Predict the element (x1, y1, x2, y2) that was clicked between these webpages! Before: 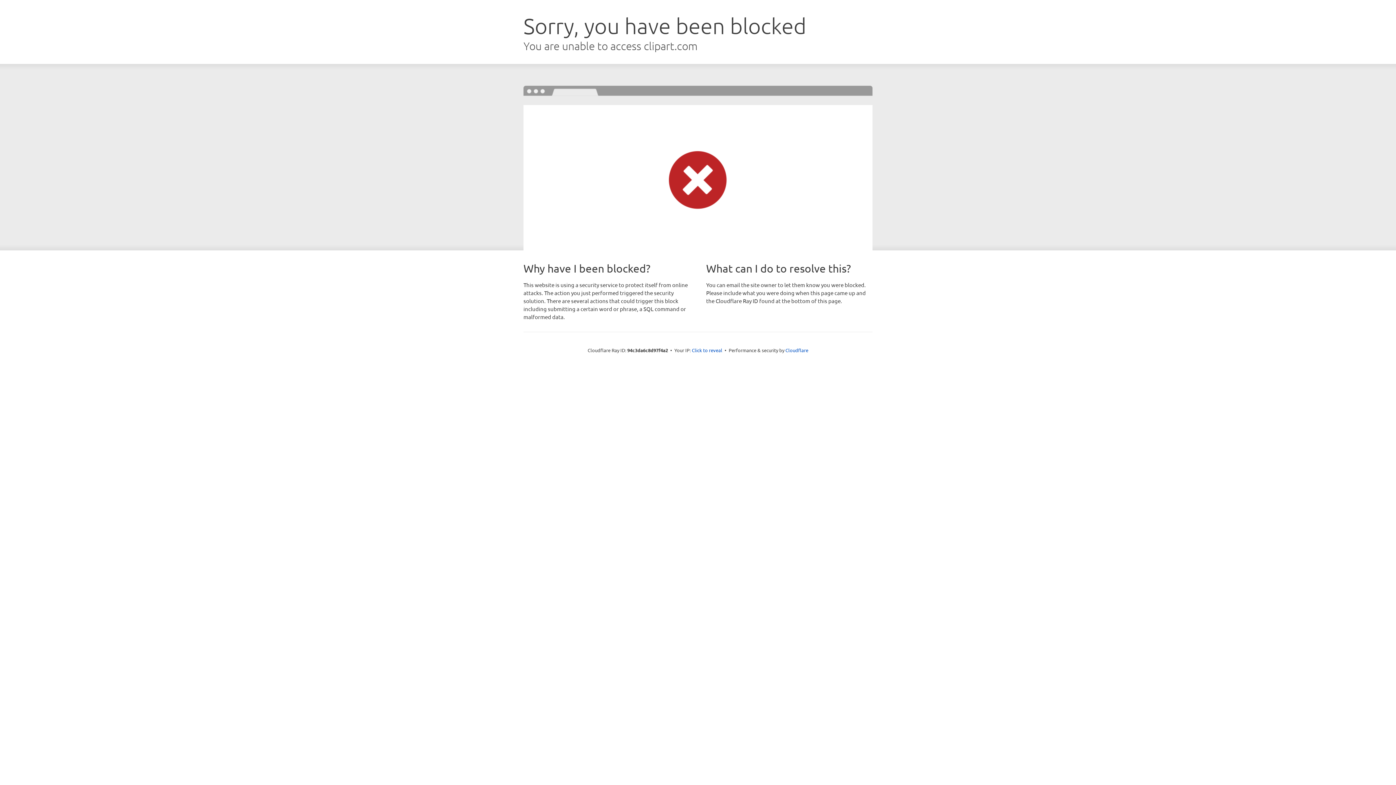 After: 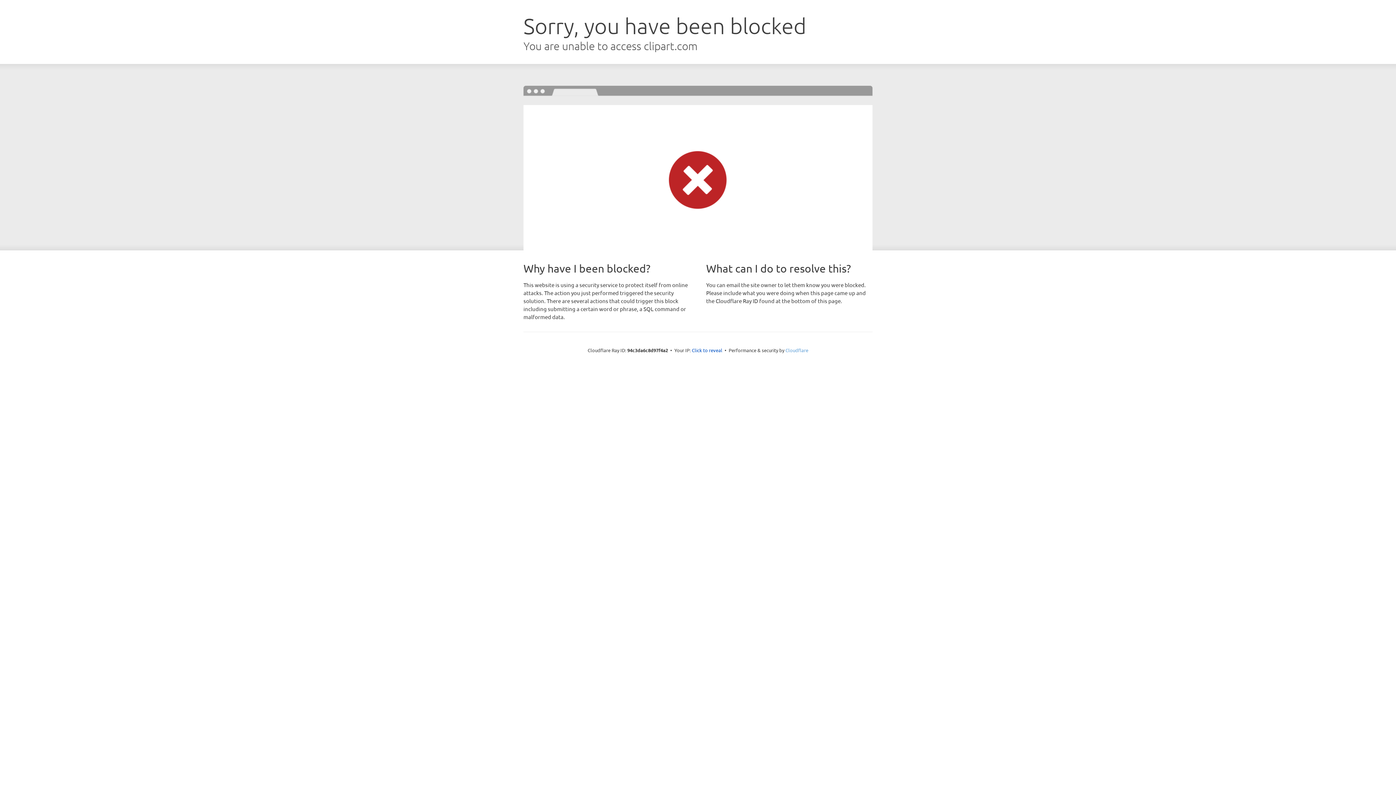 Action: label: Cloudflare bbox: (785, 347, 808, 353)